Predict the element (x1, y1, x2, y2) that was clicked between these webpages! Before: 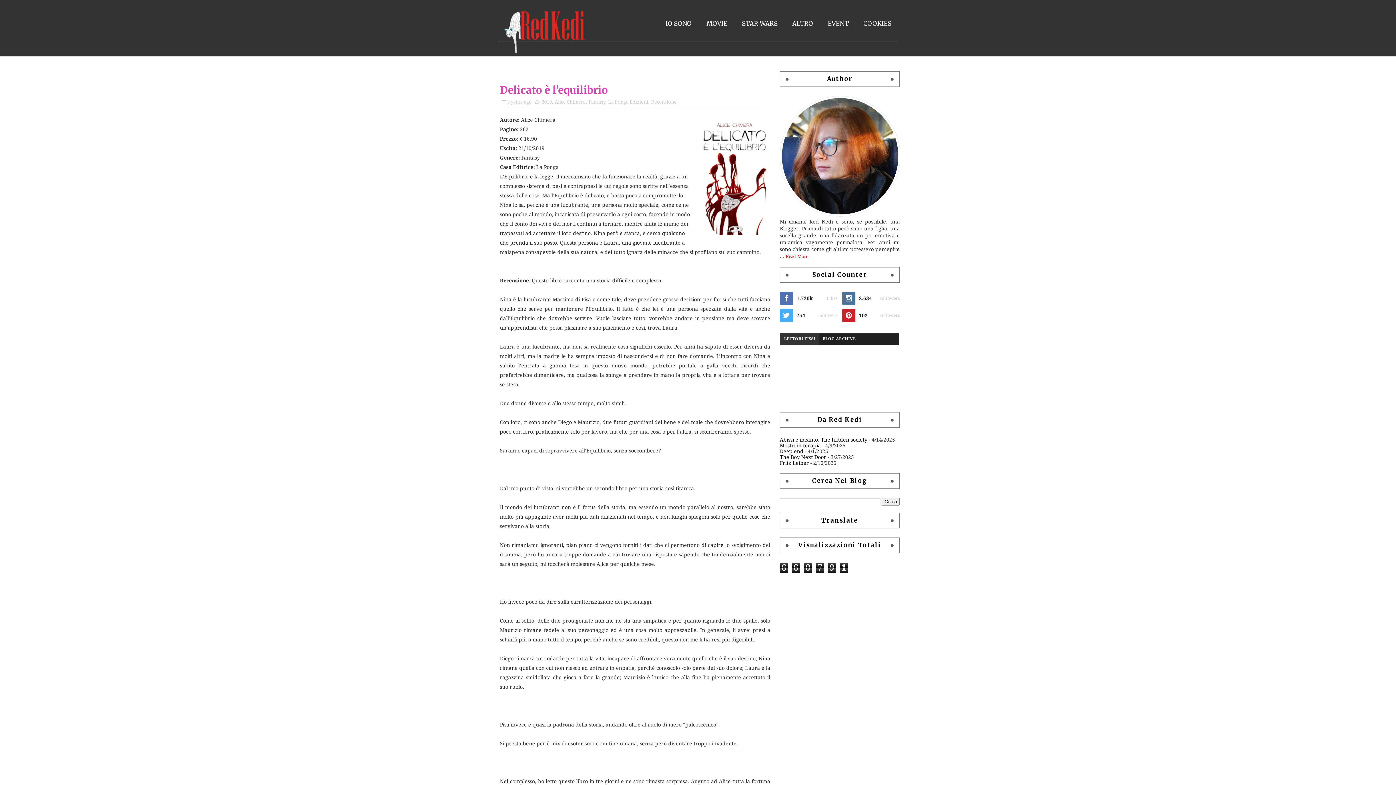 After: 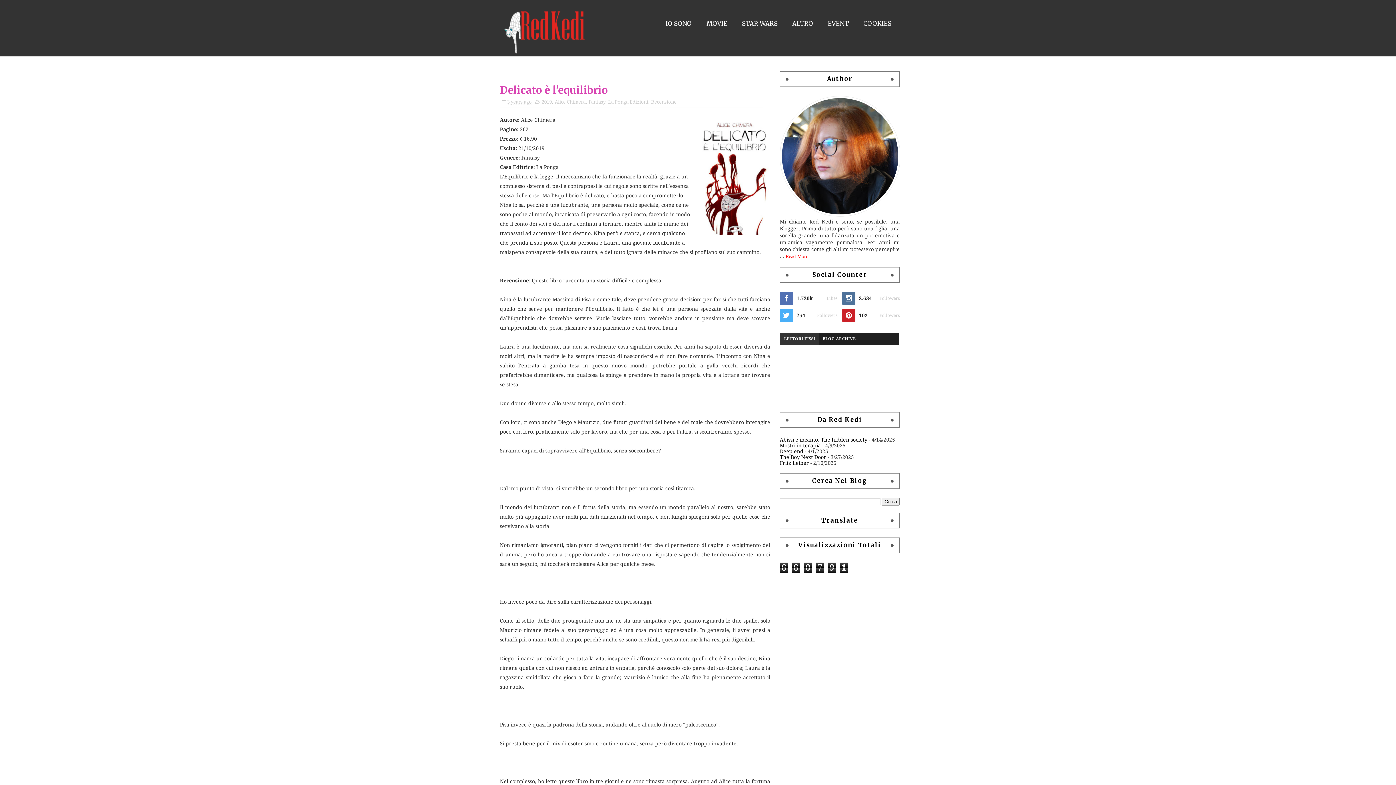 Action: bbox: (780, 437, 867, 442) label: Abissi e incanto. The hidden society